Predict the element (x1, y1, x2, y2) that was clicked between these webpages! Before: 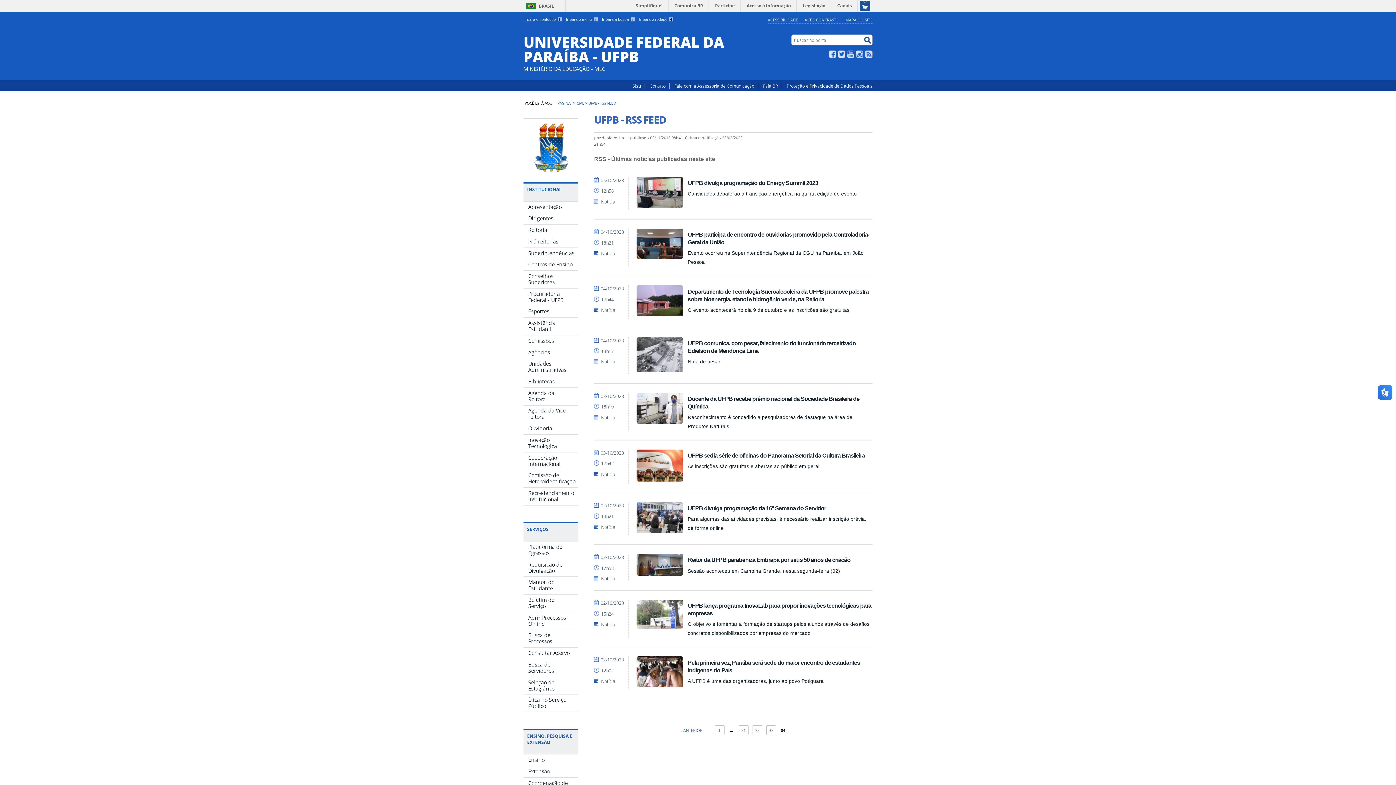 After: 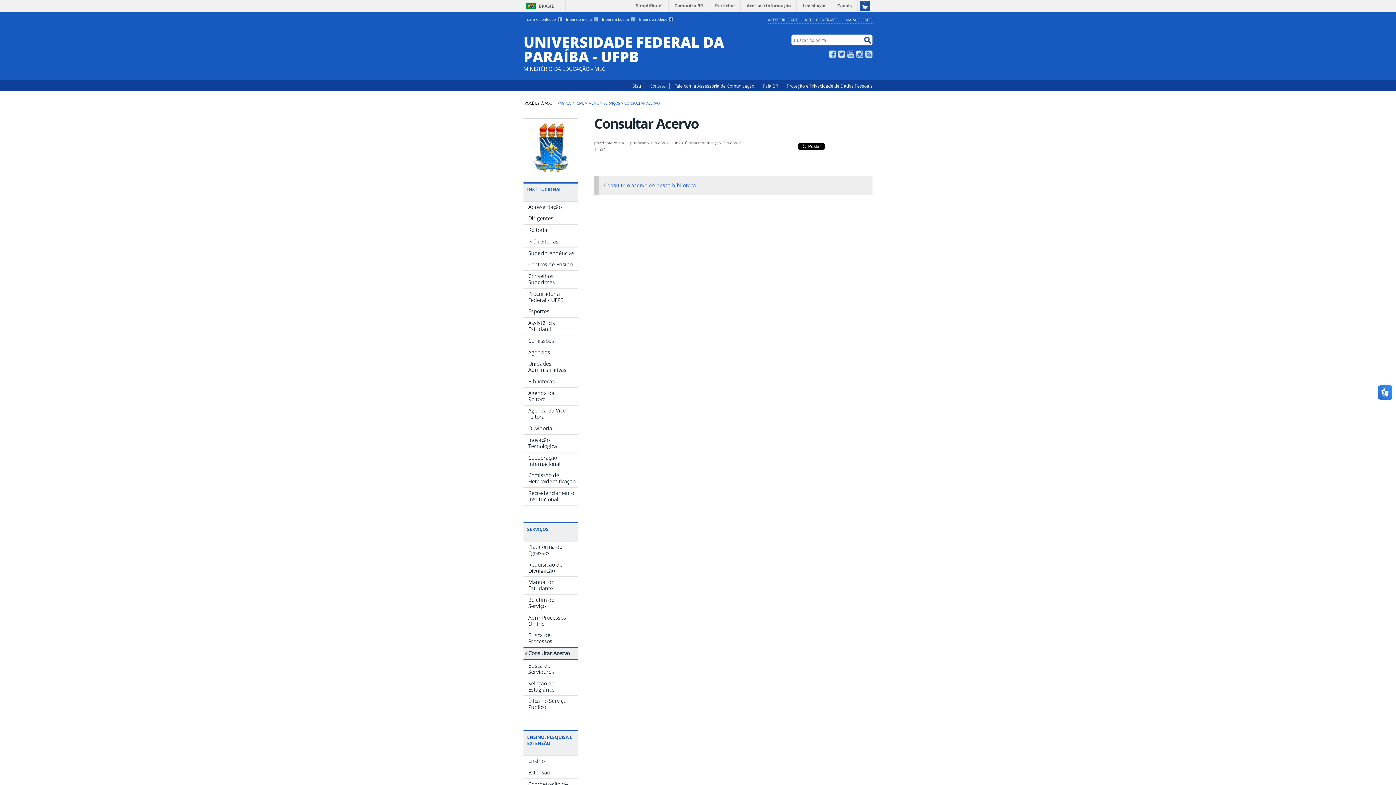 Action: label: Consultar Acervo bbox: (523, 648, 578, 659)